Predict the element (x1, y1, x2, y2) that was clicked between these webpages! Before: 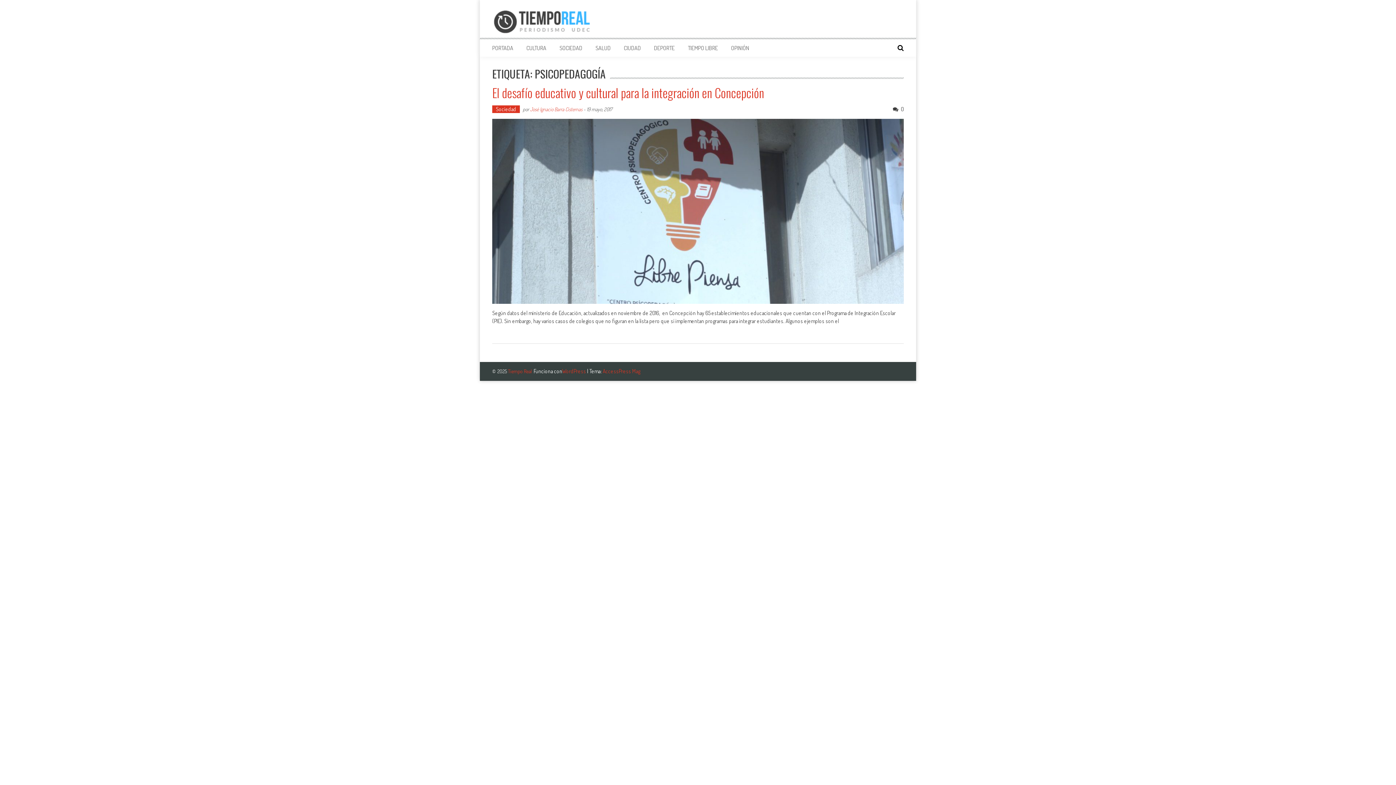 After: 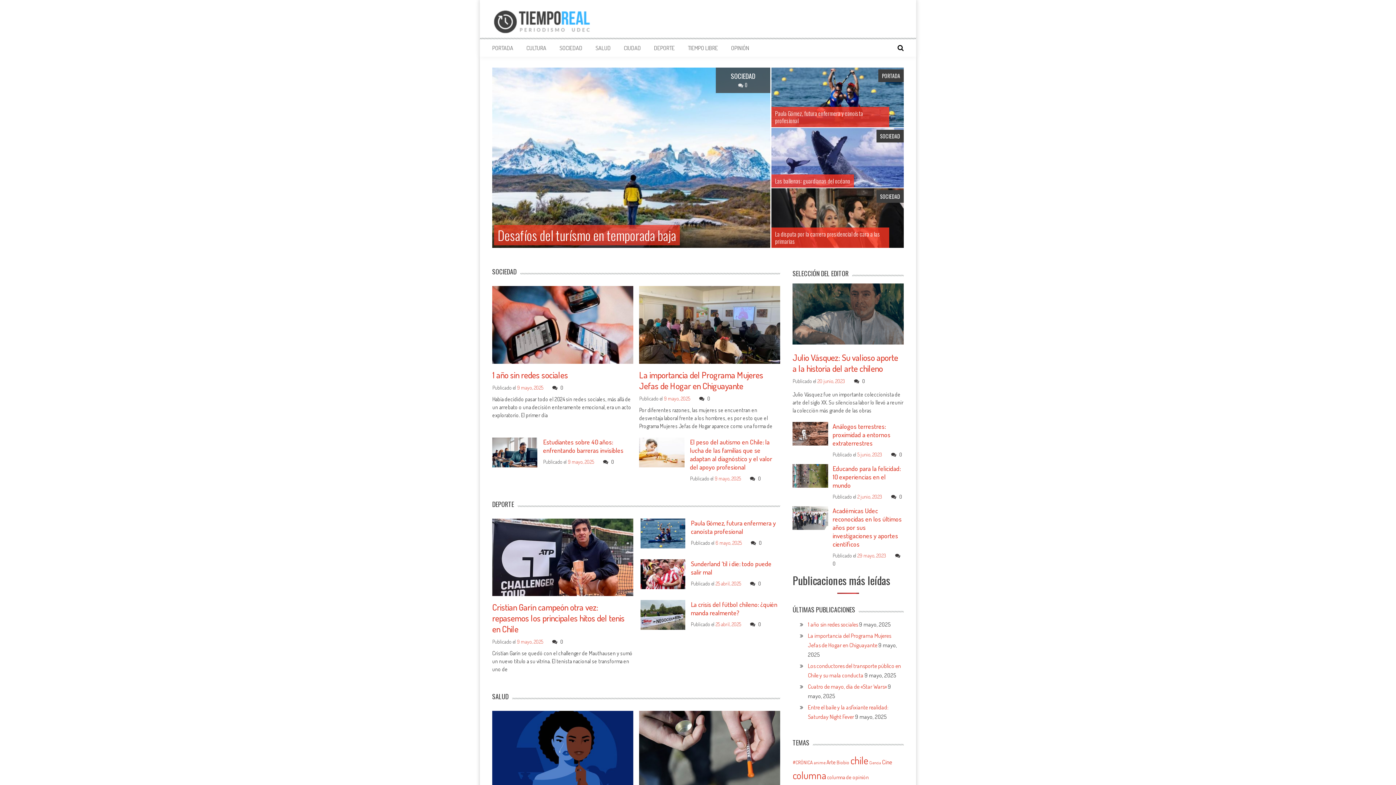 Action: label: Tiempo Real bbox: (508, 368, 532, 374)